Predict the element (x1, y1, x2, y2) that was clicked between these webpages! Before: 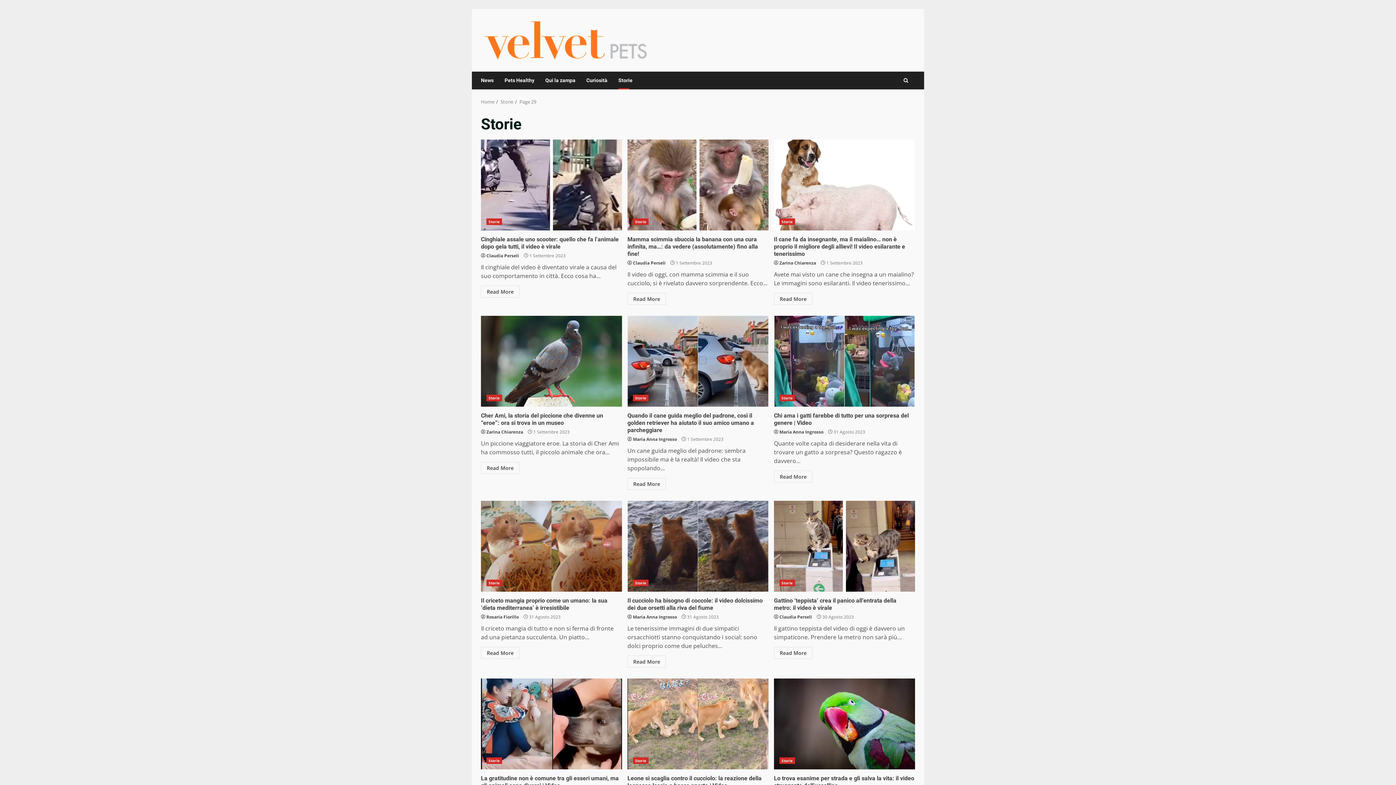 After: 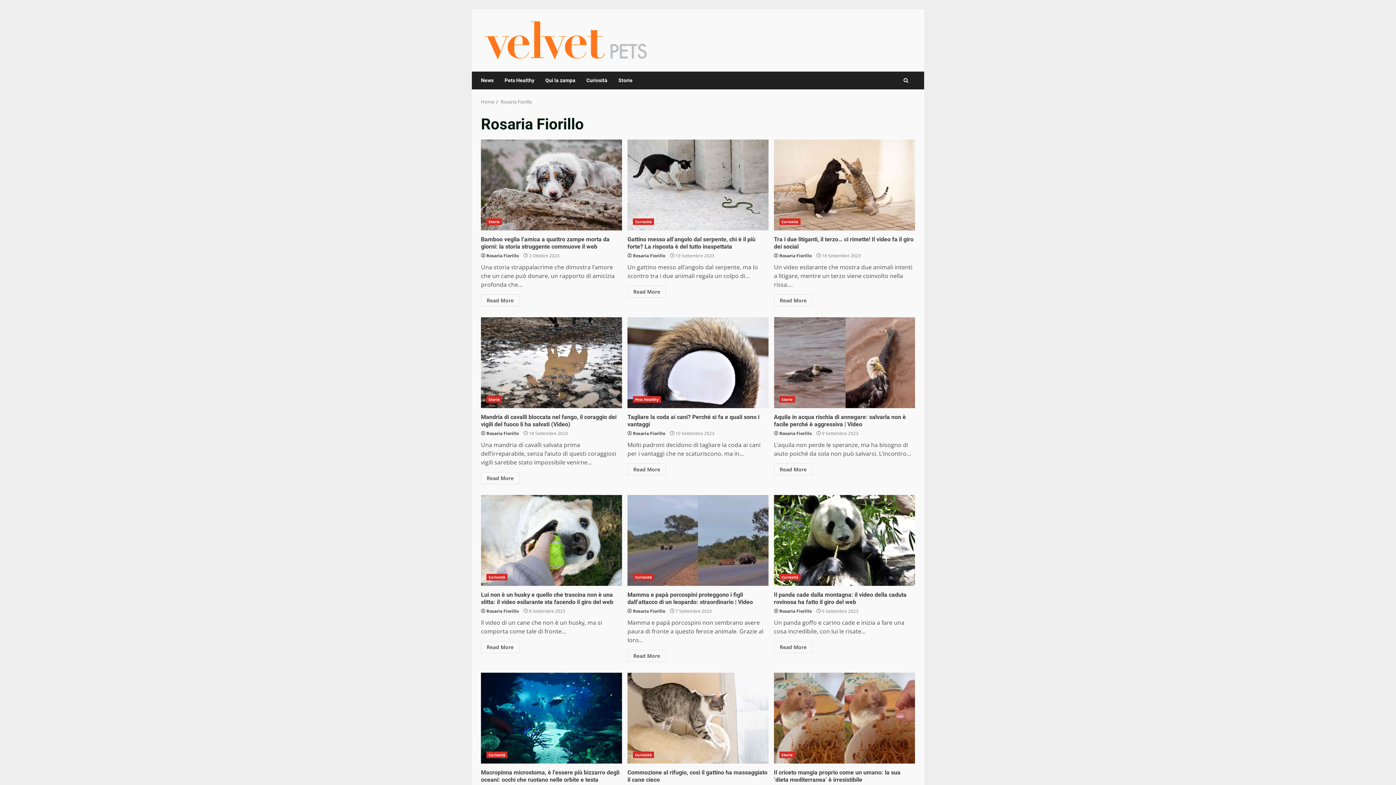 Action: label: Rosaria Fiorillo bbox: (486, 614, 518, 620)